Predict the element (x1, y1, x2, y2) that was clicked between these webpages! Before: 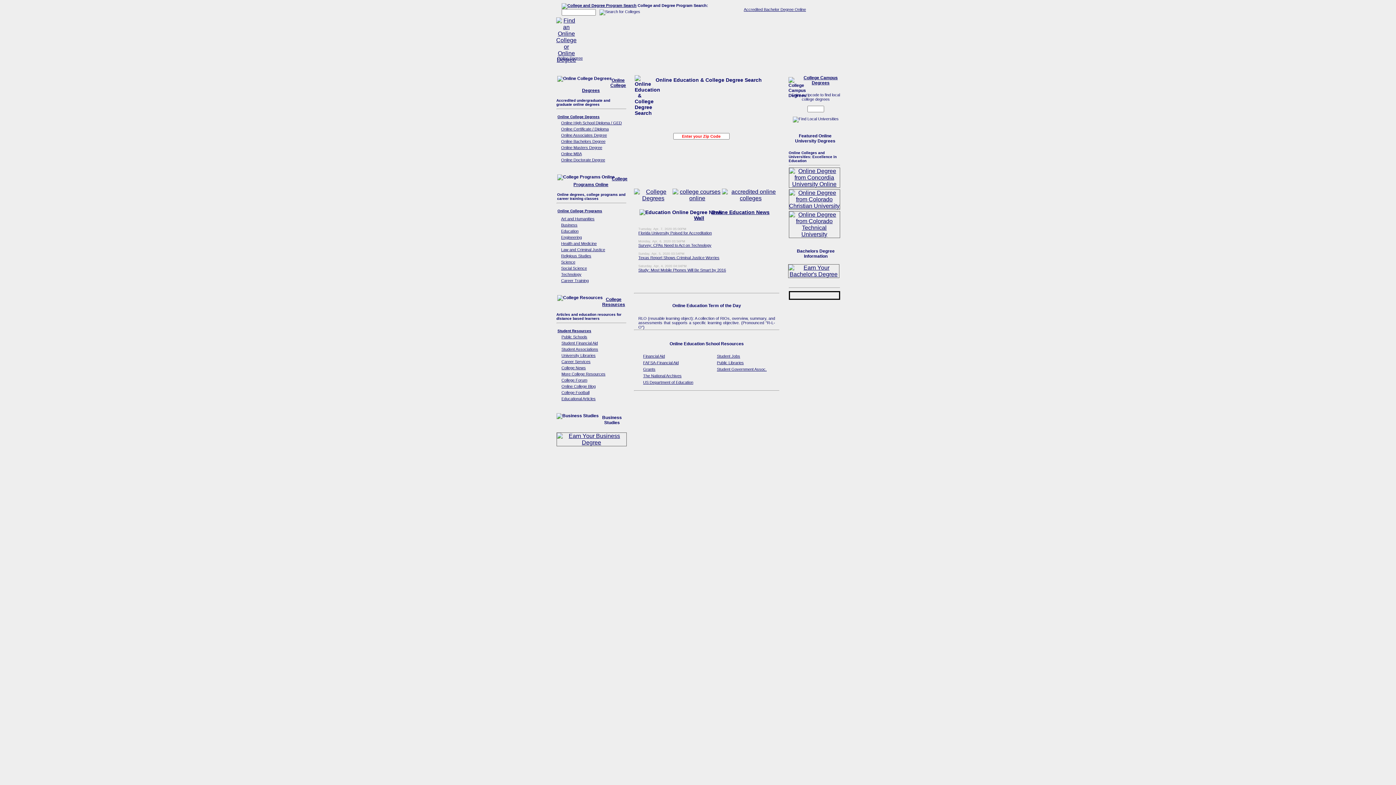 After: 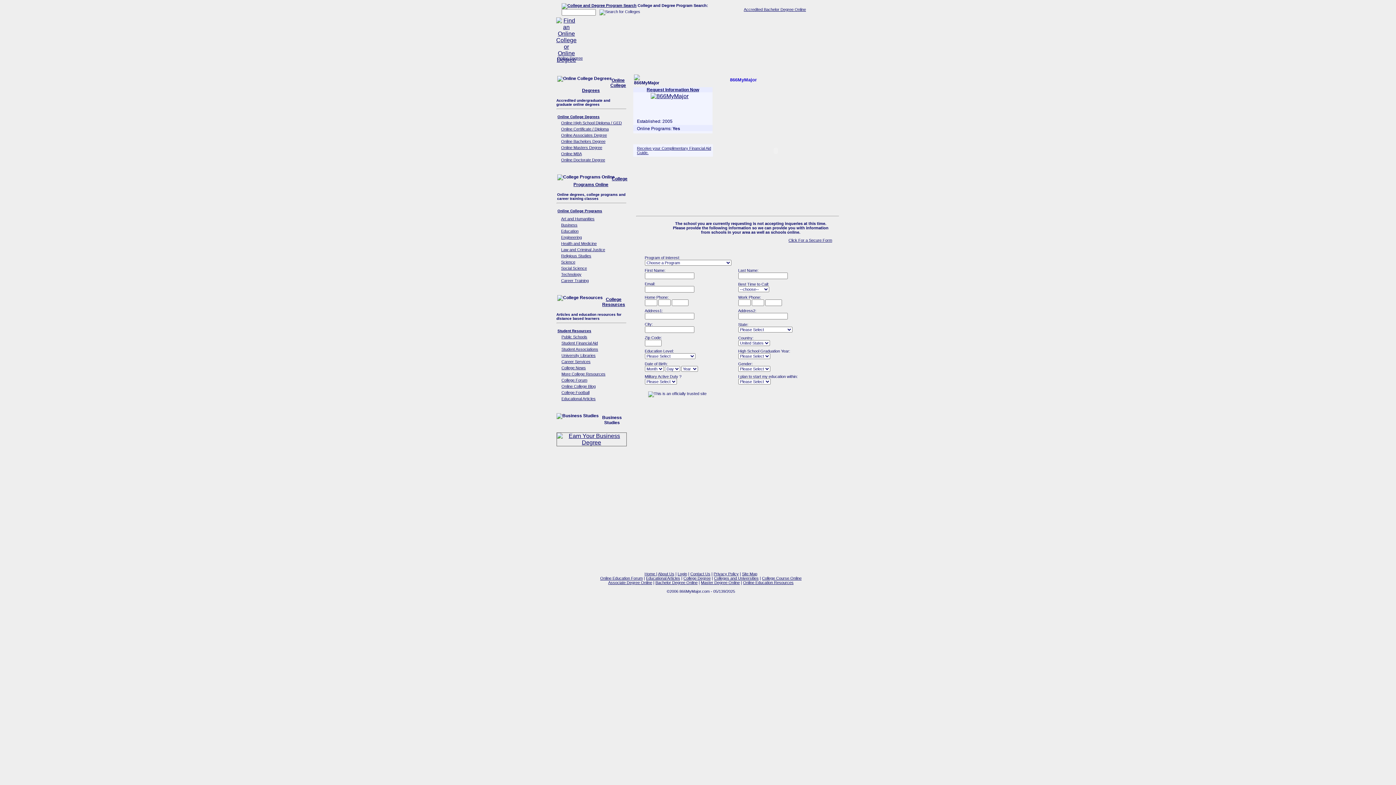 Action: bbox: (788, 202, 840, 209)